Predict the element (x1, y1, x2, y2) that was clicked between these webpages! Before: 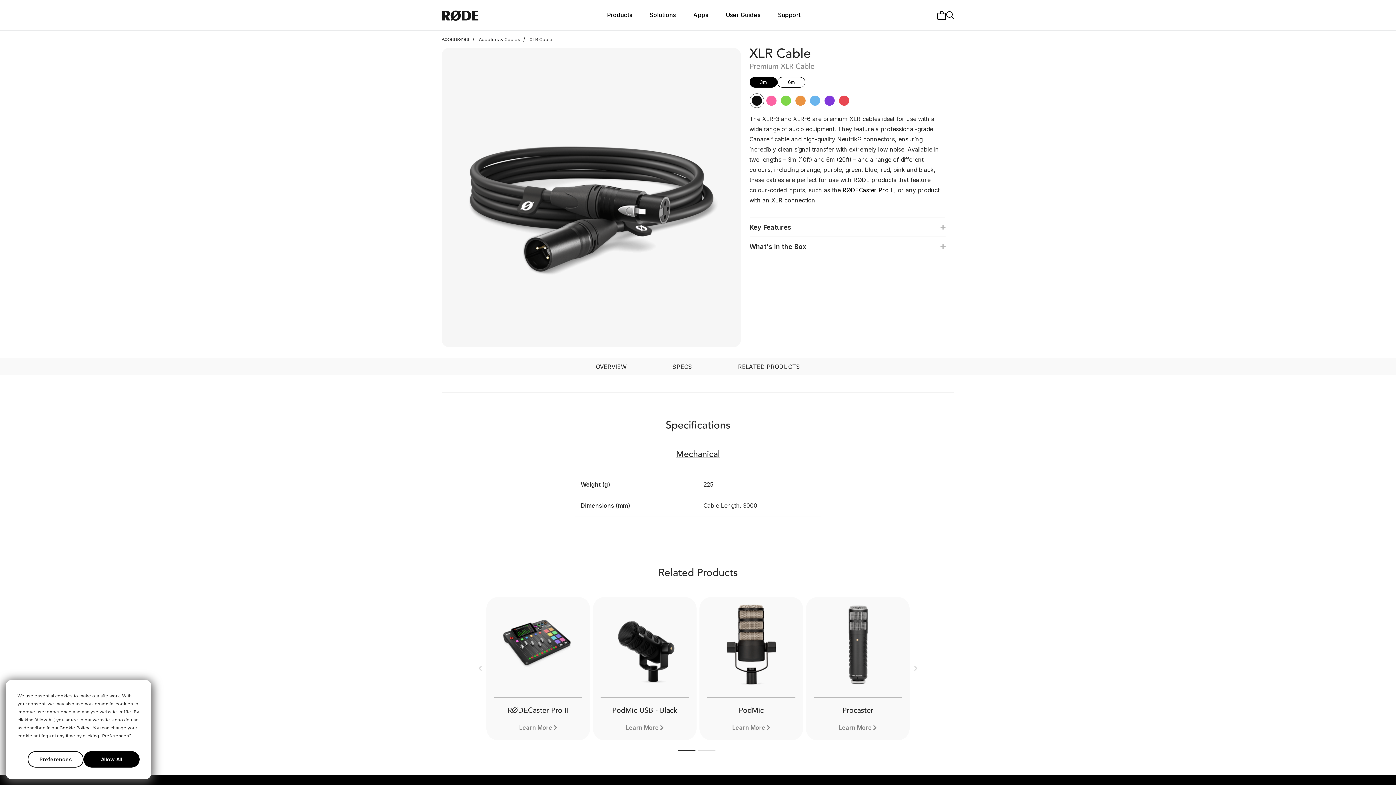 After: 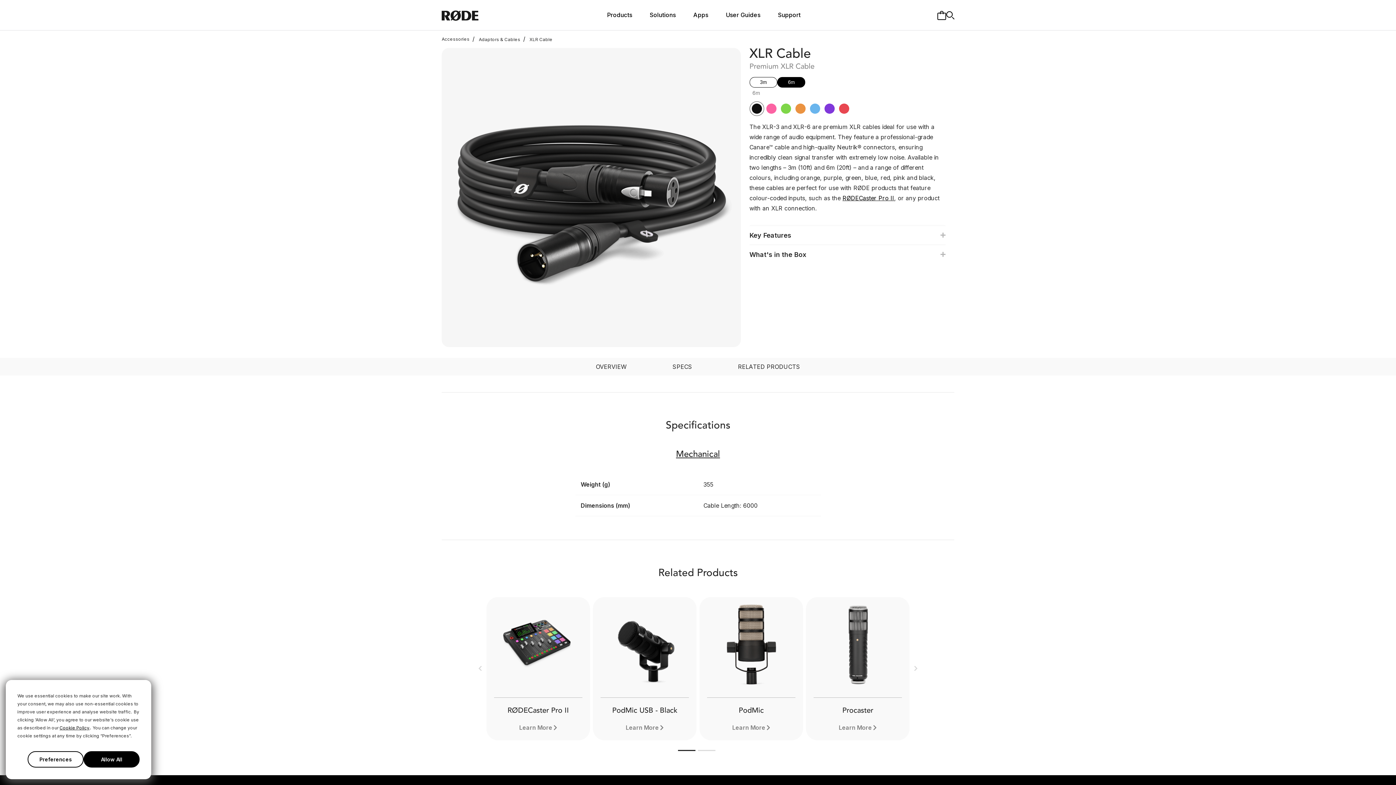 Action: label: 6m bbox: (777, 77, 805, 87)